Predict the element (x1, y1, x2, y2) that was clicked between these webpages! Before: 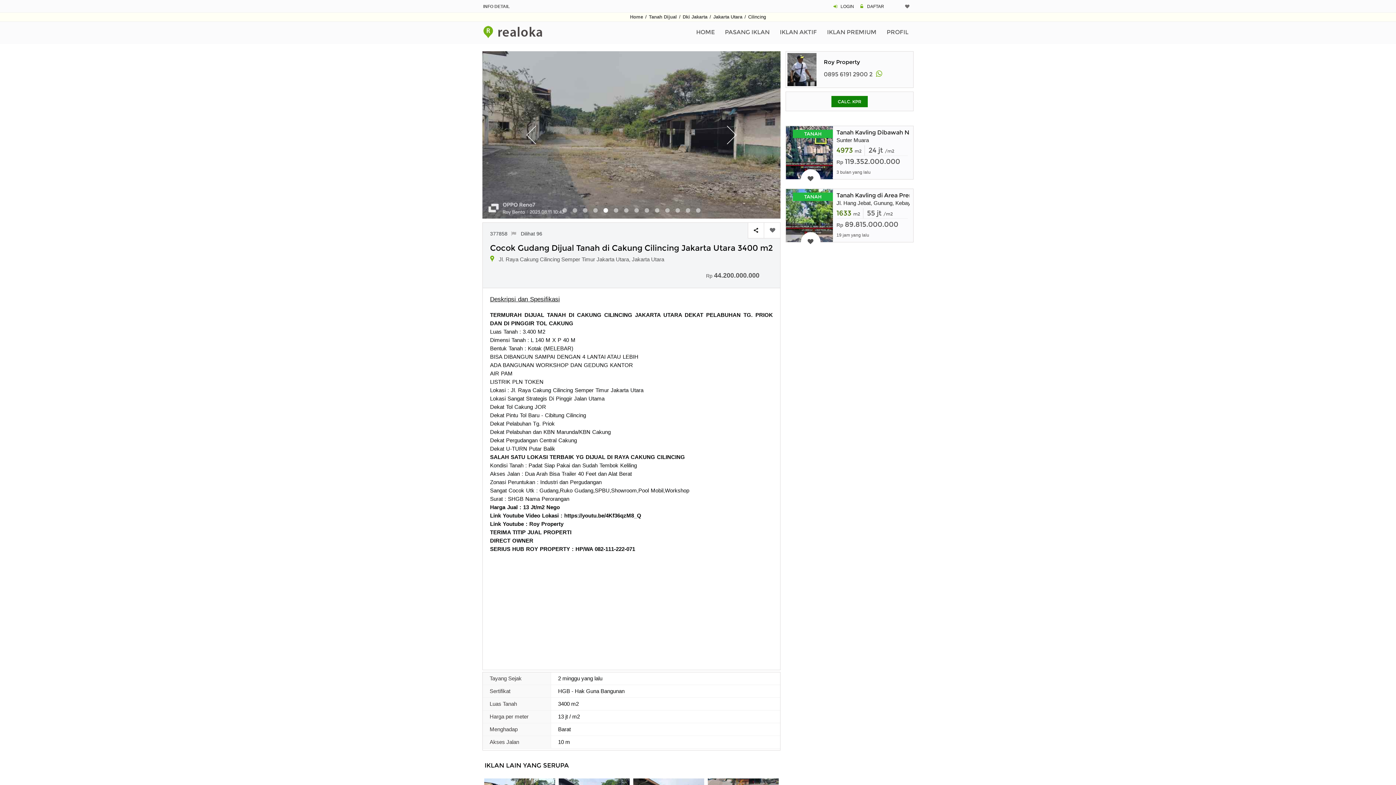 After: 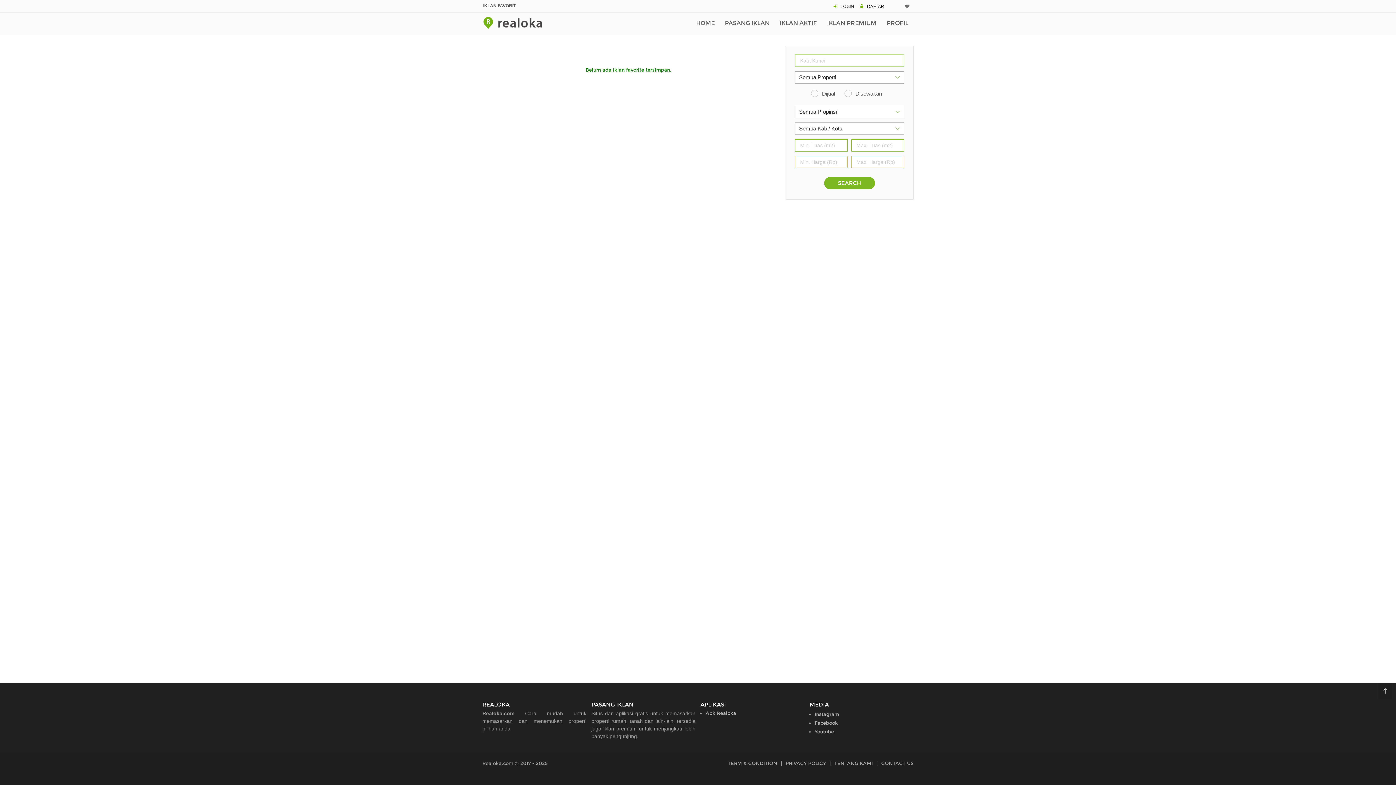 Action: bbox: (904, 4, 913, 9)